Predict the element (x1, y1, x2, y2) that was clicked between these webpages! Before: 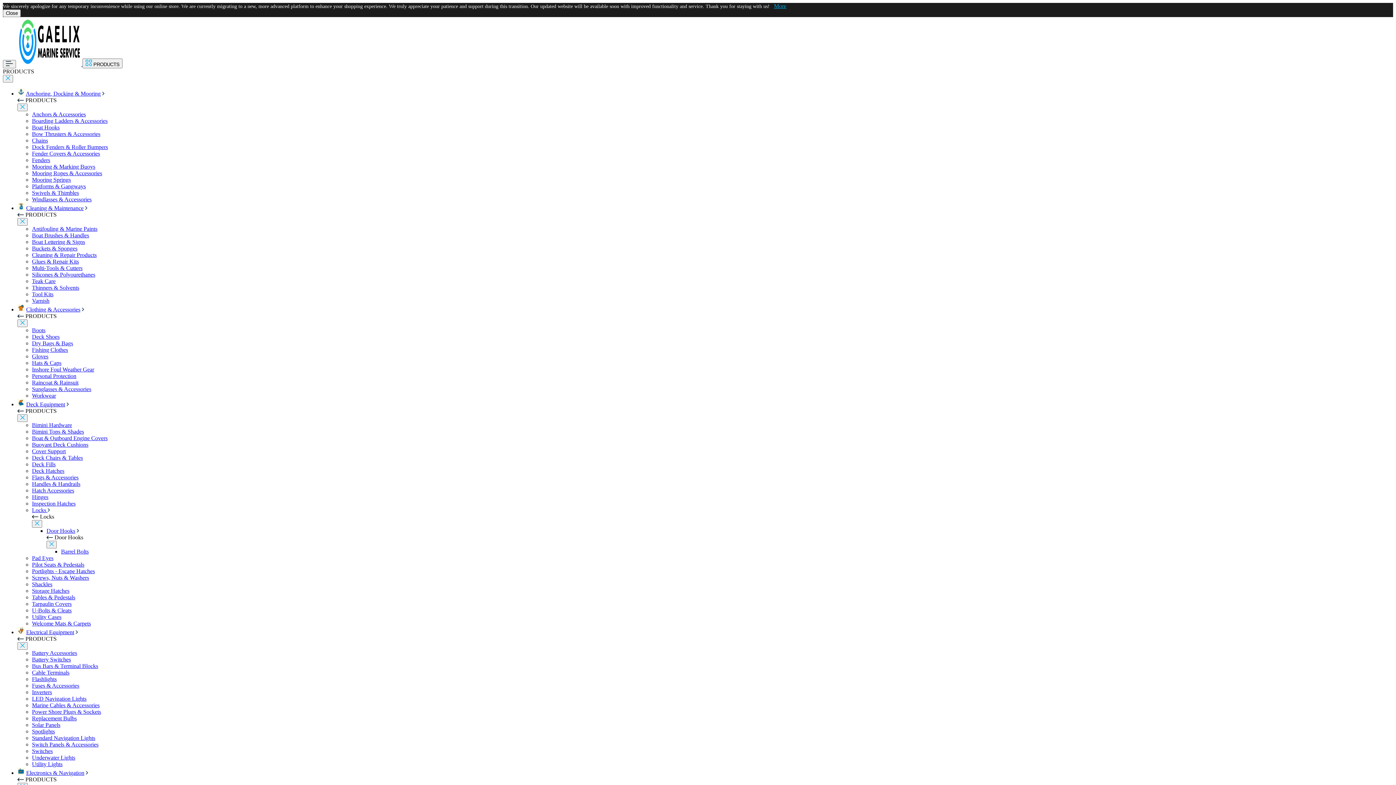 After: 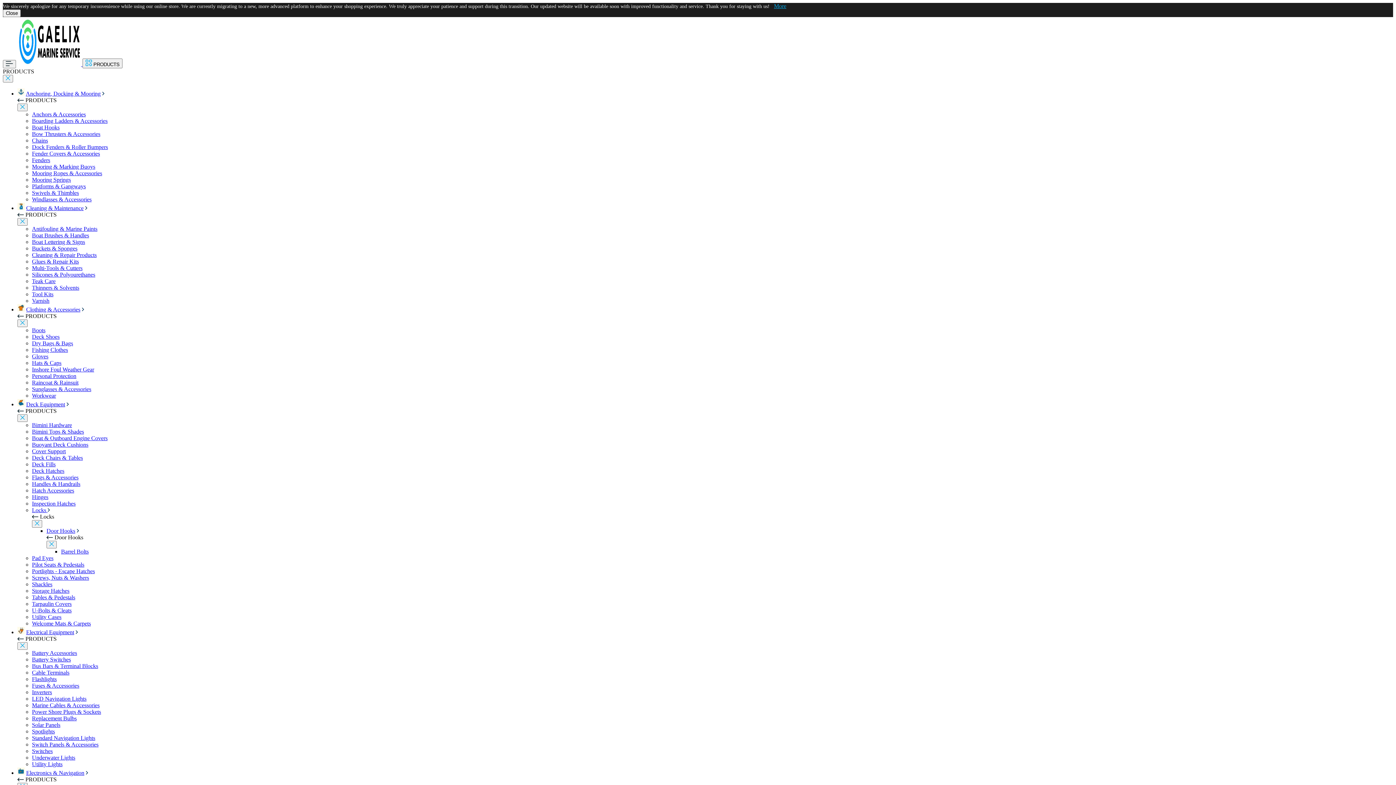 Action: label: Electrical Equipment bbox: (26, 629, 74, 635)